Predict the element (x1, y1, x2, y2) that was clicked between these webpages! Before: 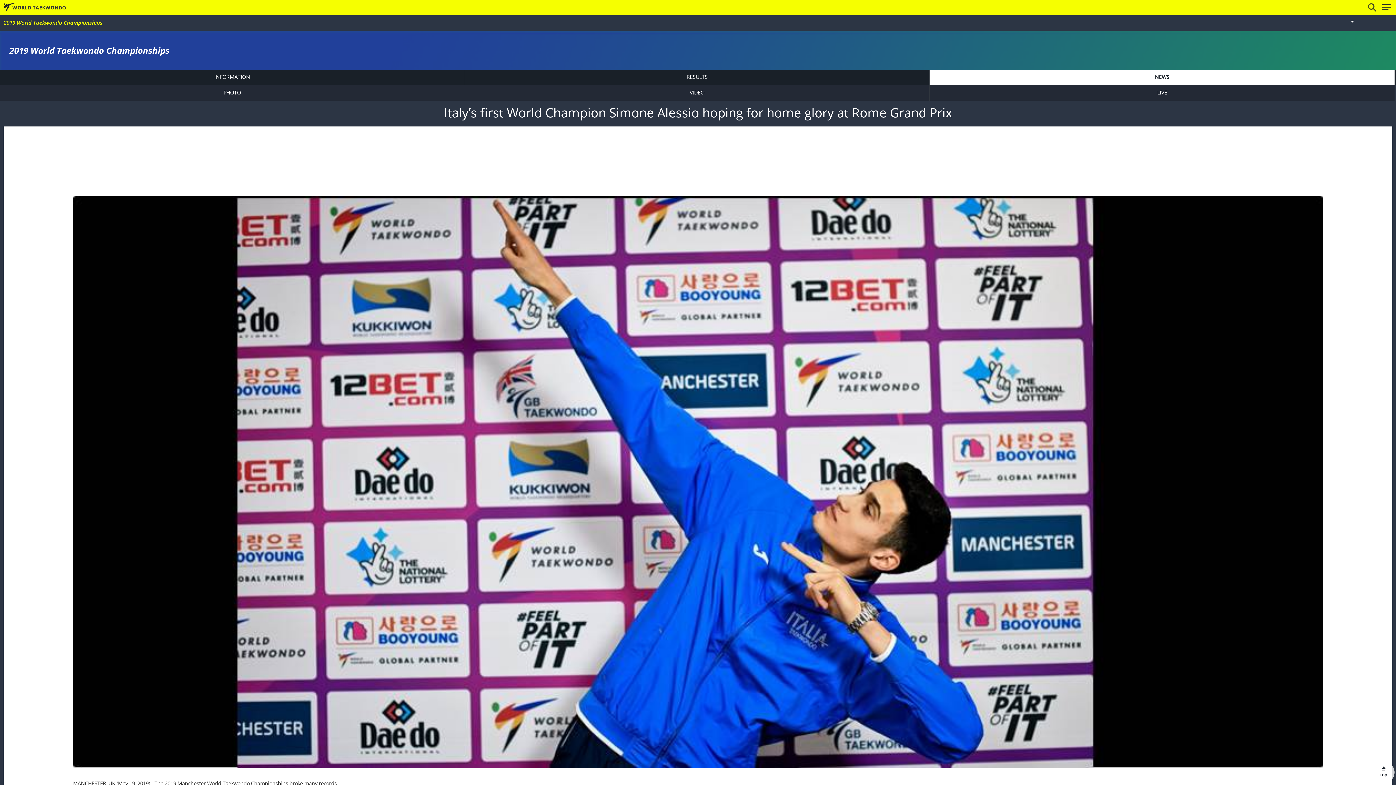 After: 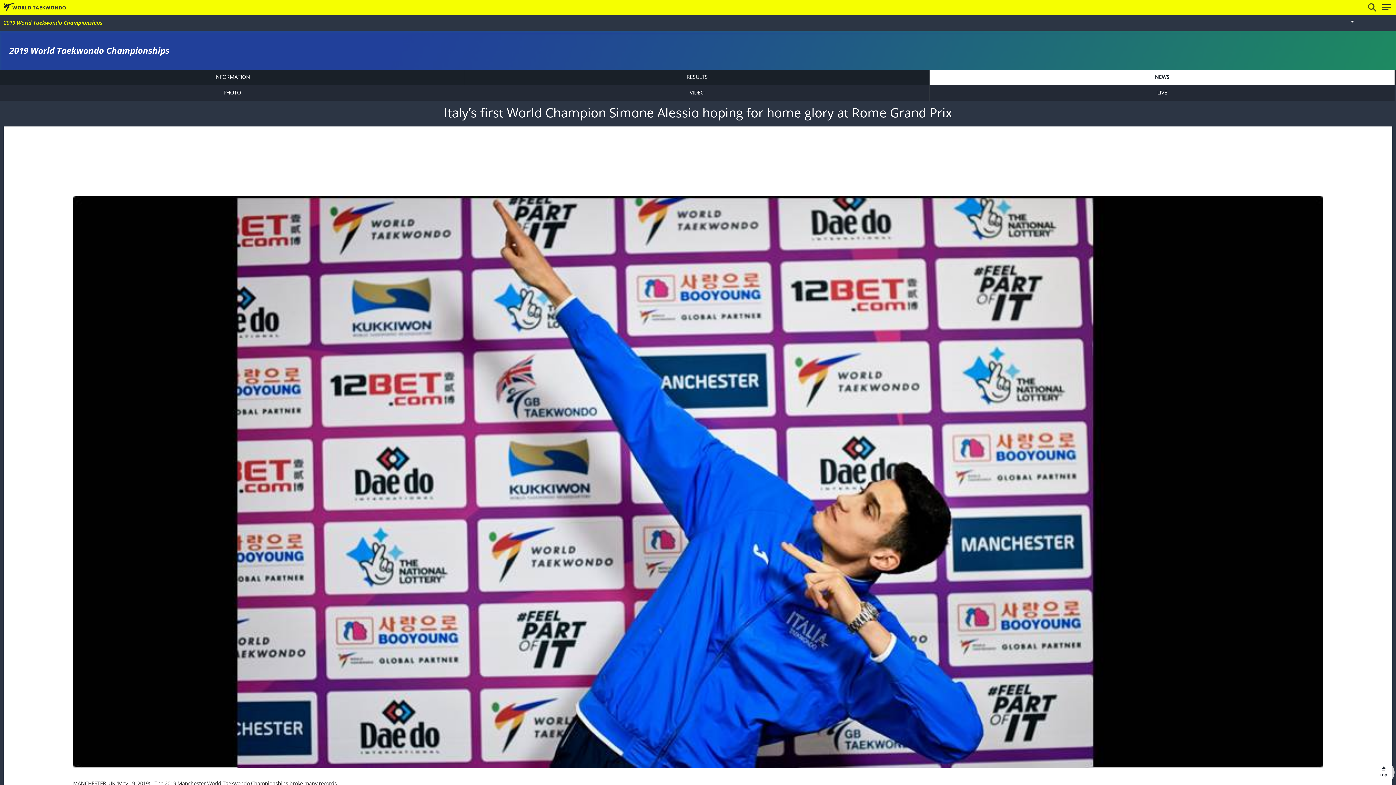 Action: bbox: (1373, 761, 1394, 783) label: top